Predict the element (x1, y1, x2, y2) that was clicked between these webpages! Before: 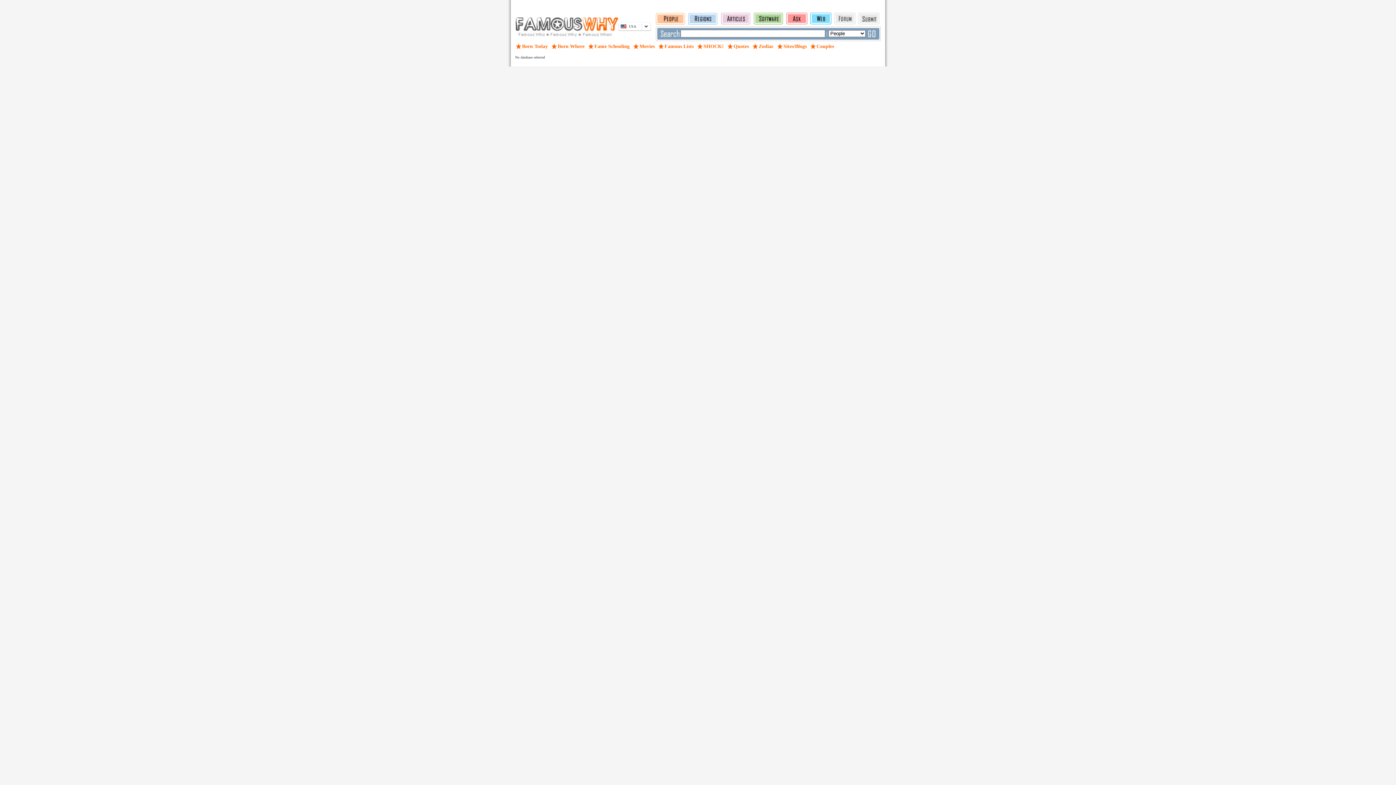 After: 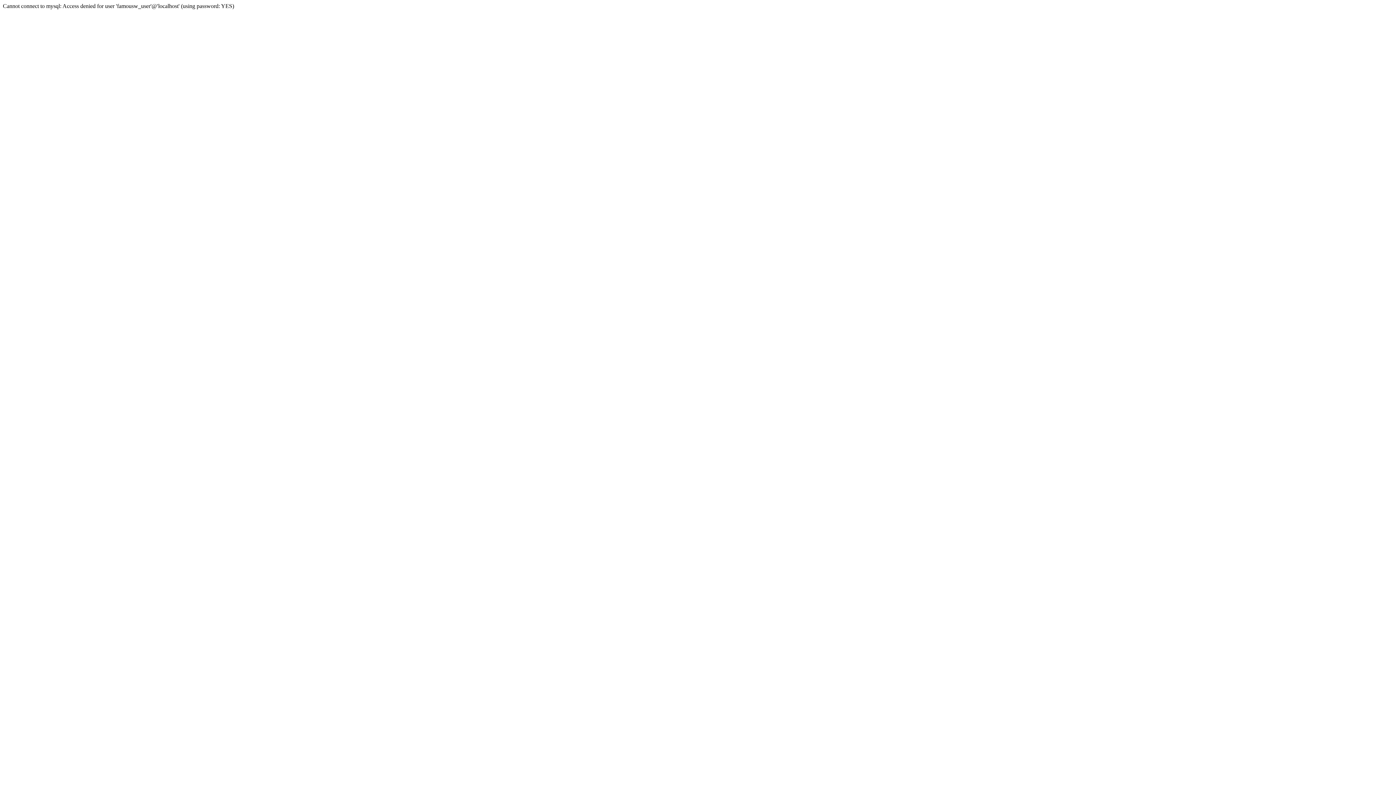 Action: bbox: (858, 21, 879, 25)